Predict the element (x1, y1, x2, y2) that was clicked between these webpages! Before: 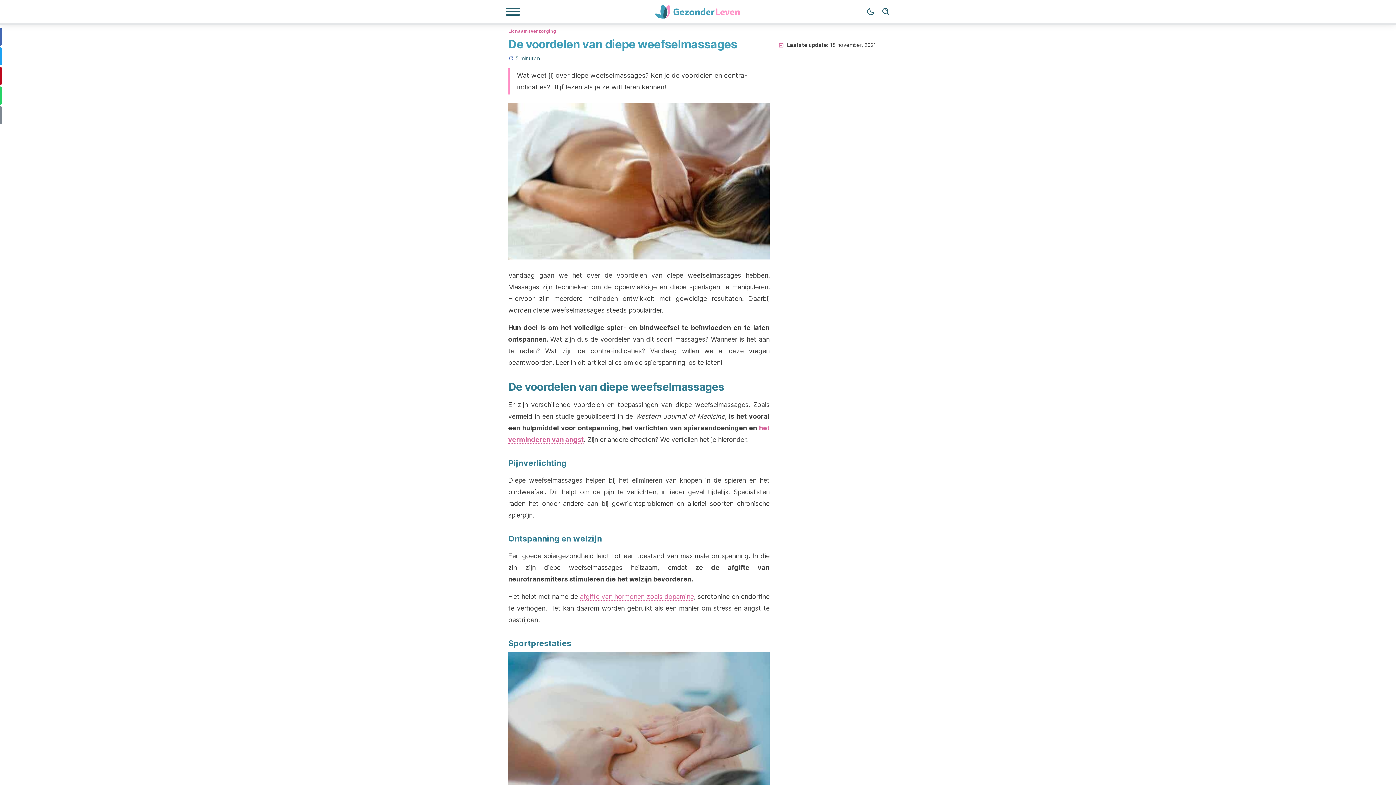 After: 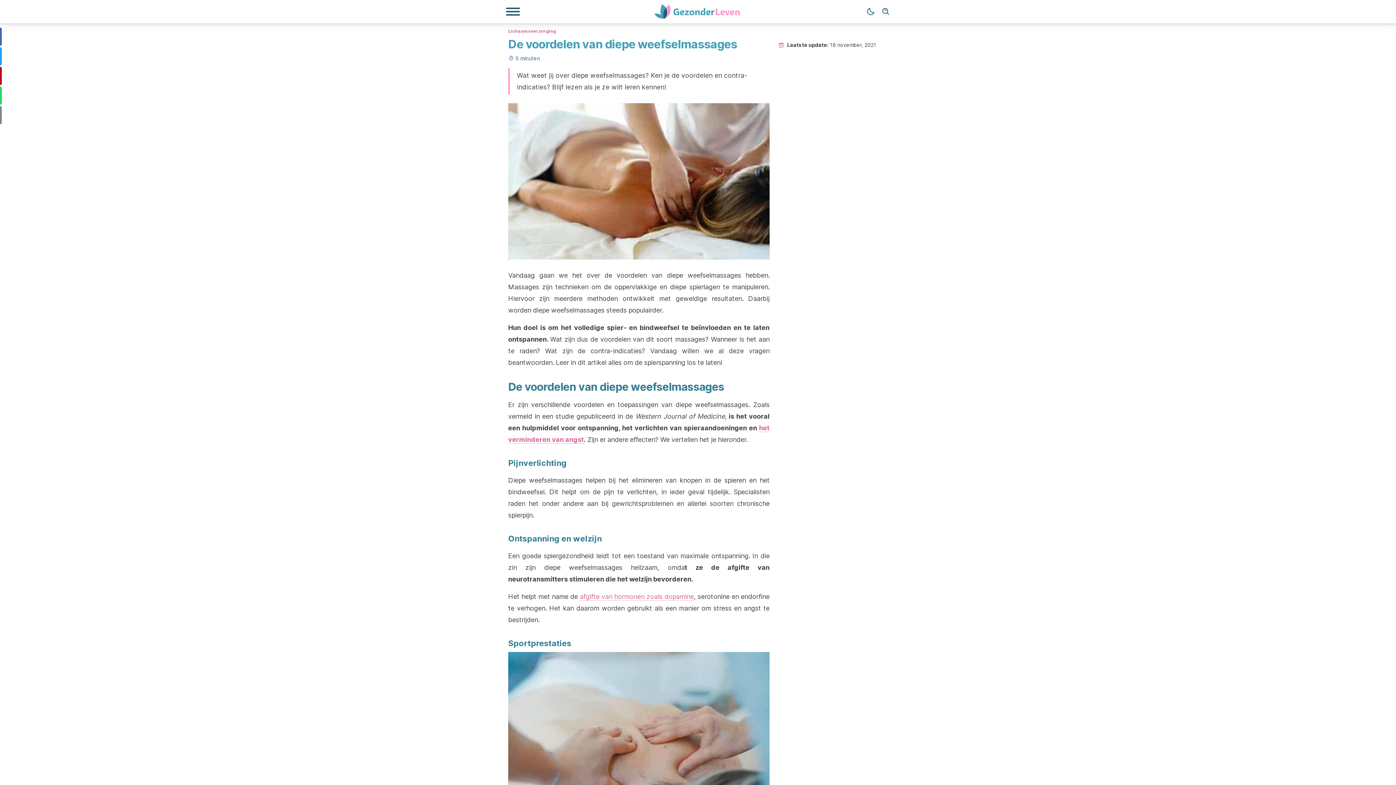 Action: label: afgifte van hormonen zoals dopamine bbox: (580, 593, 694, 601)